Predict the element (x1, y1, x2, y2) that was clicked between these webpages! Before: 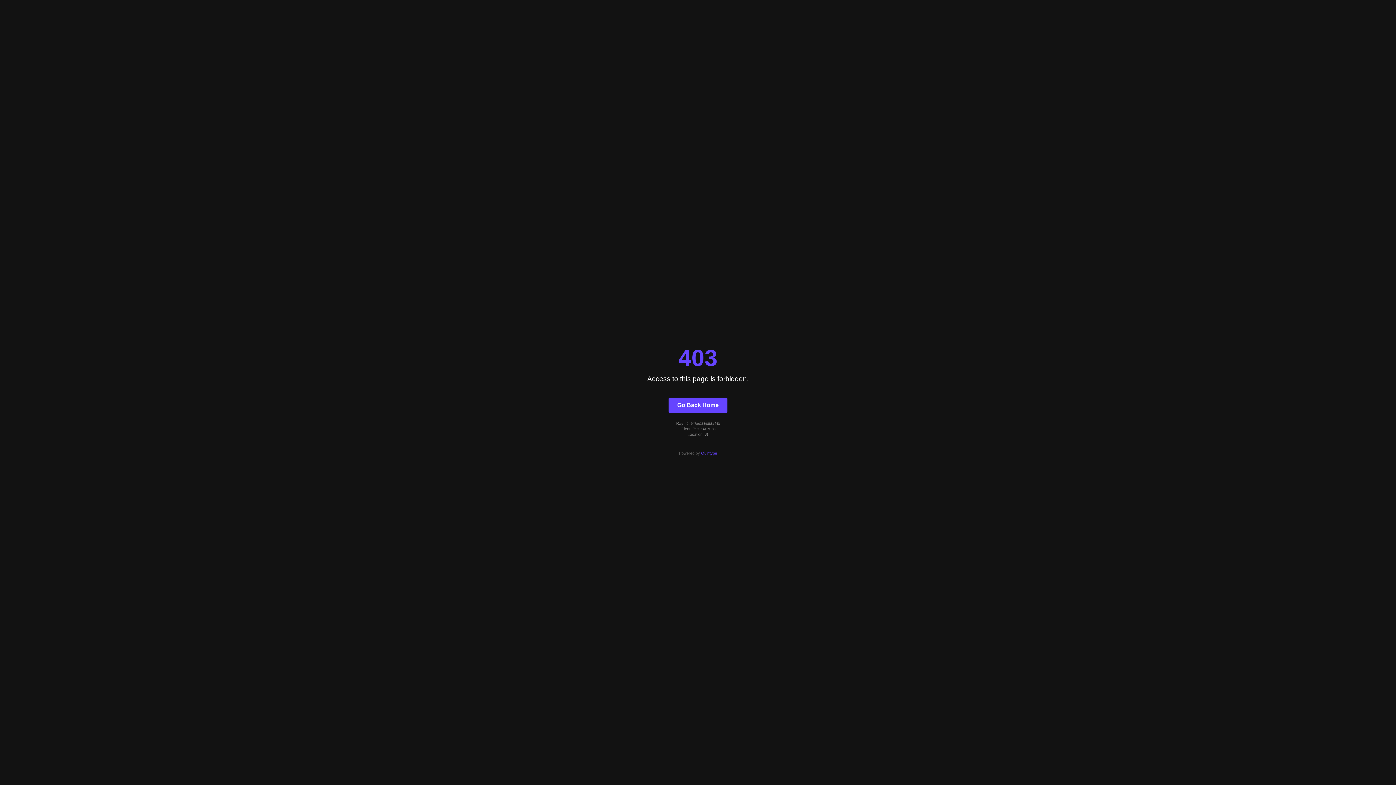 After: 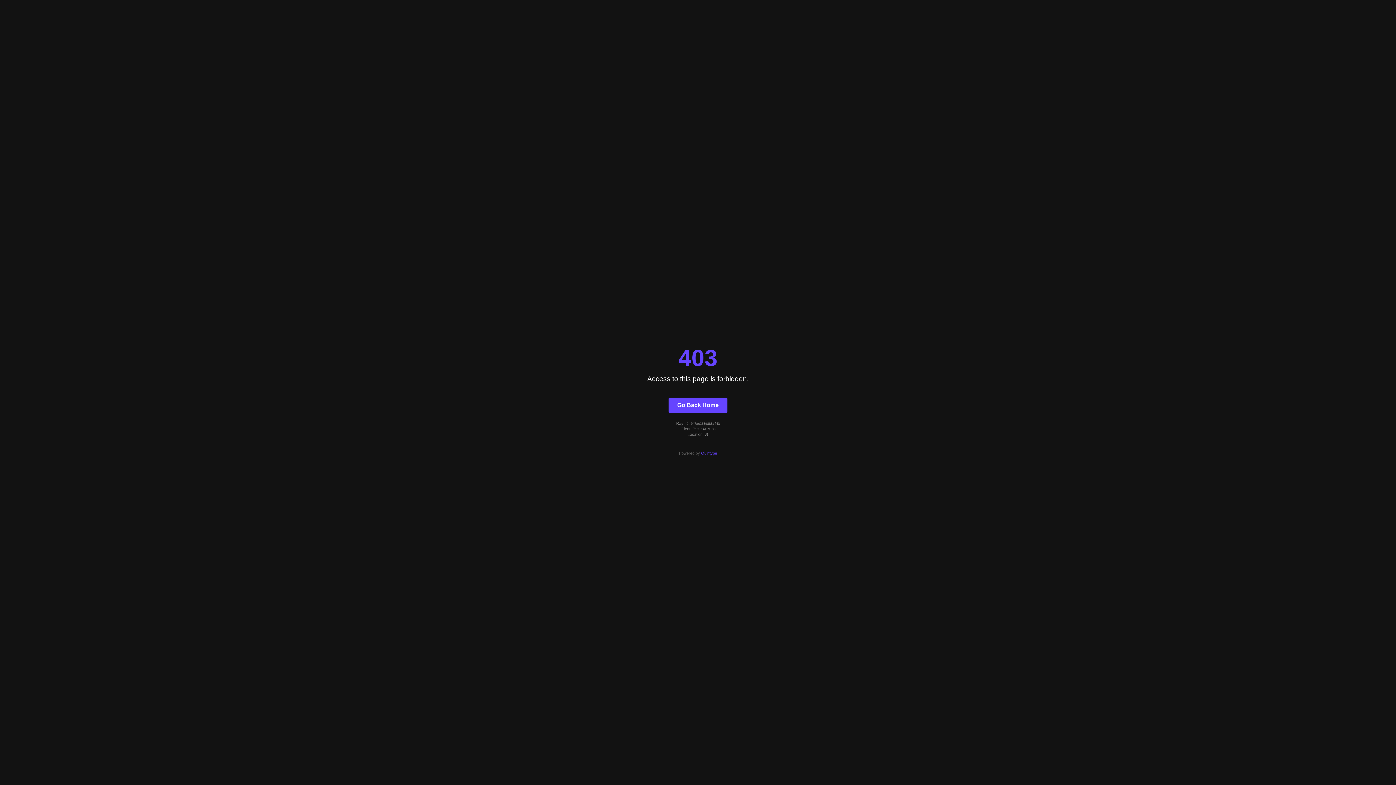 Action: label: Quintype bbox: (701, 451, 717, 455)